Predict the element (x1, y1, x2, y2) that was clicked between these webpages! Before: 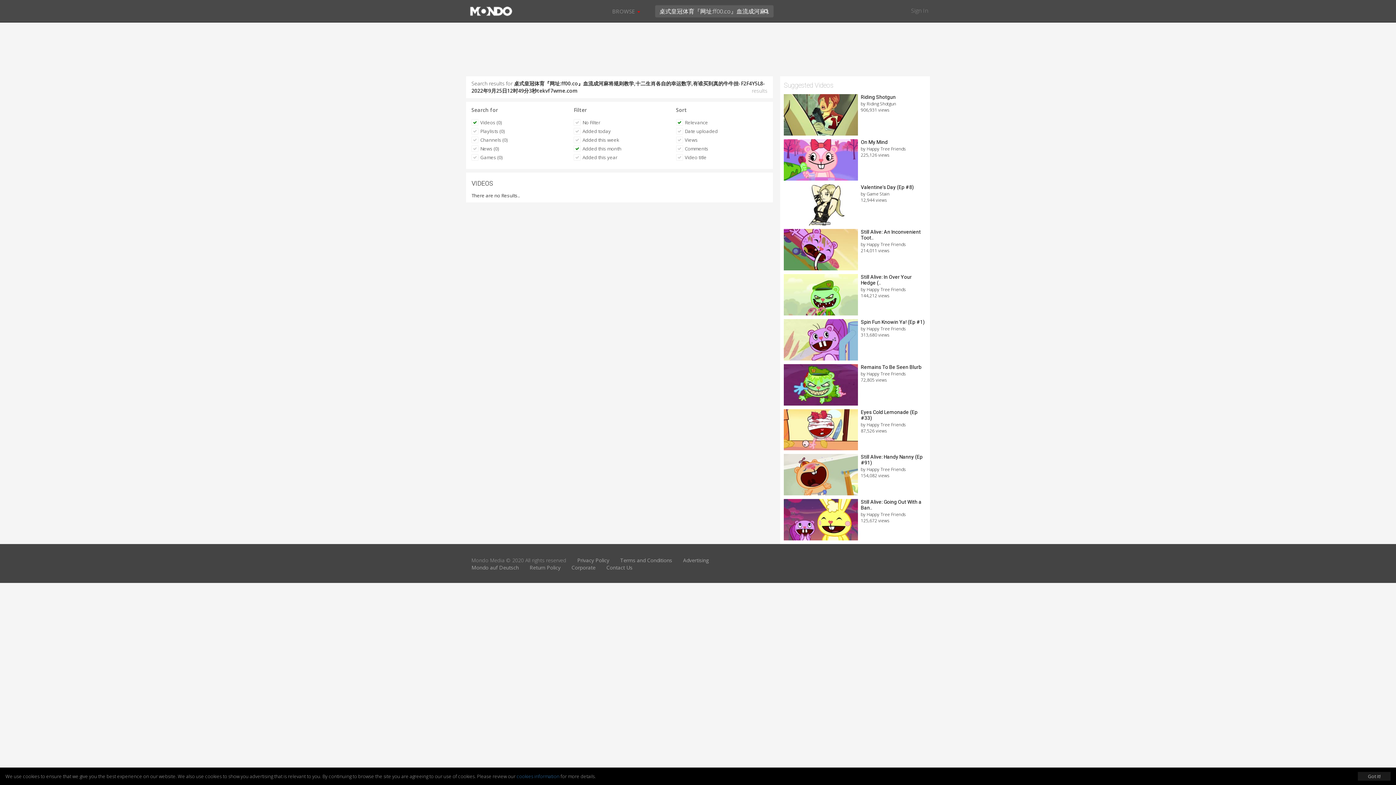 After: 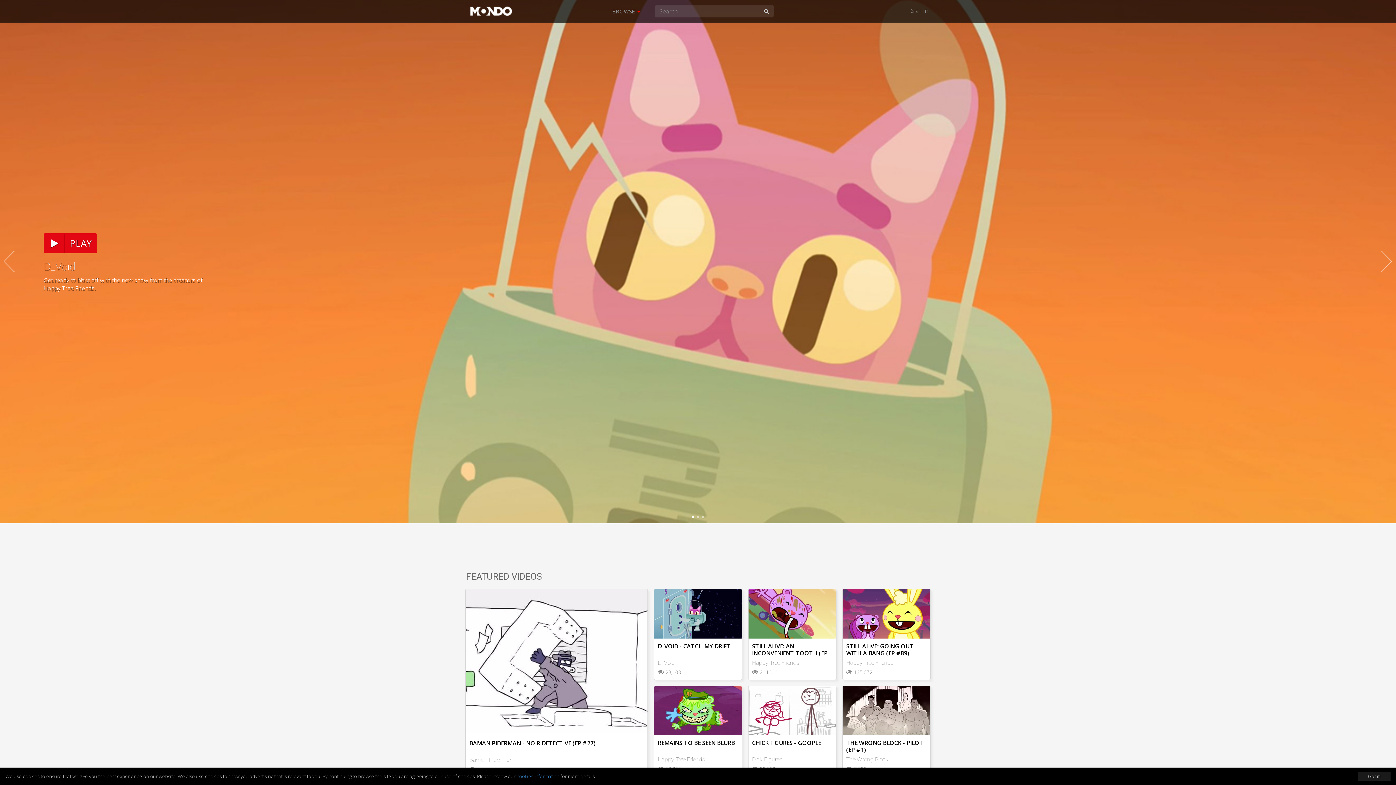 Action: bbox: (468, 2, 514, 18)